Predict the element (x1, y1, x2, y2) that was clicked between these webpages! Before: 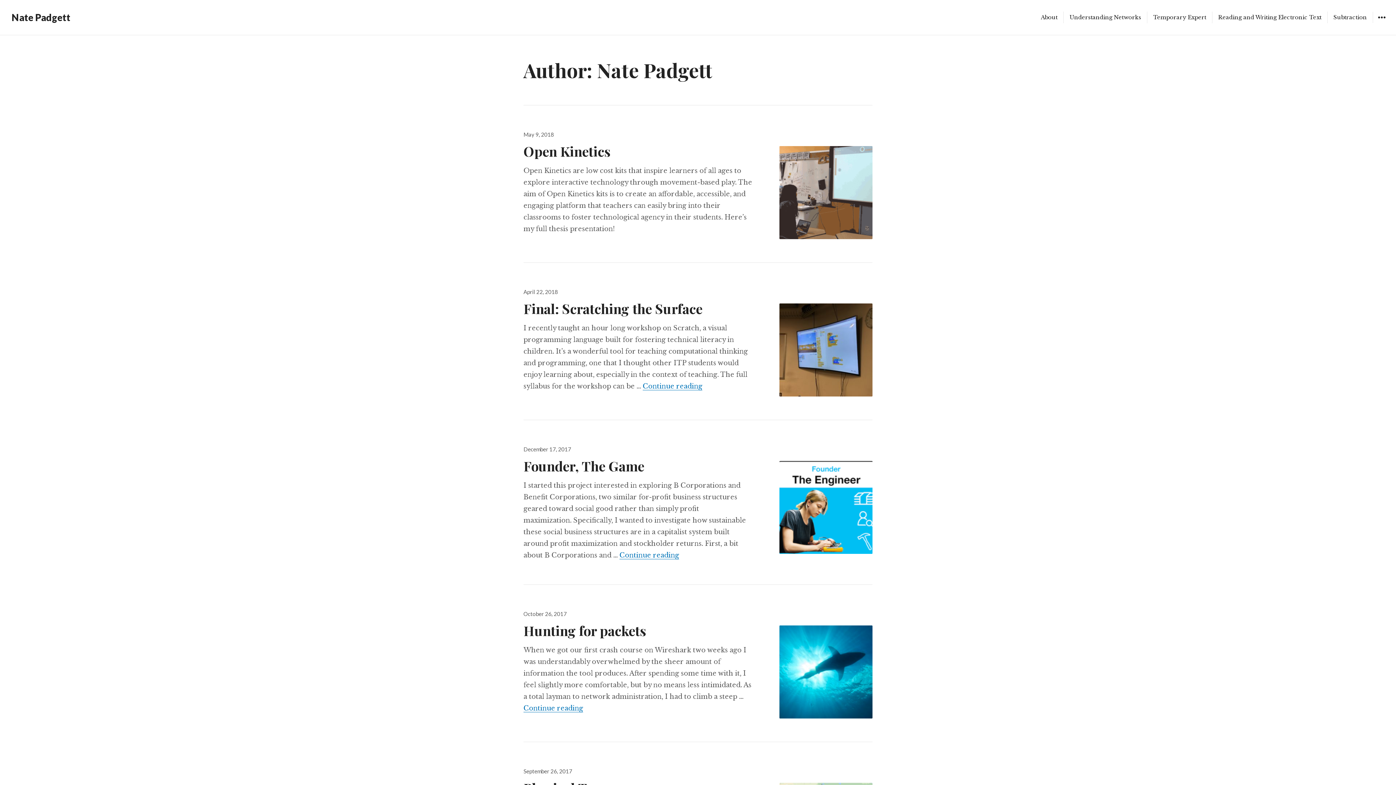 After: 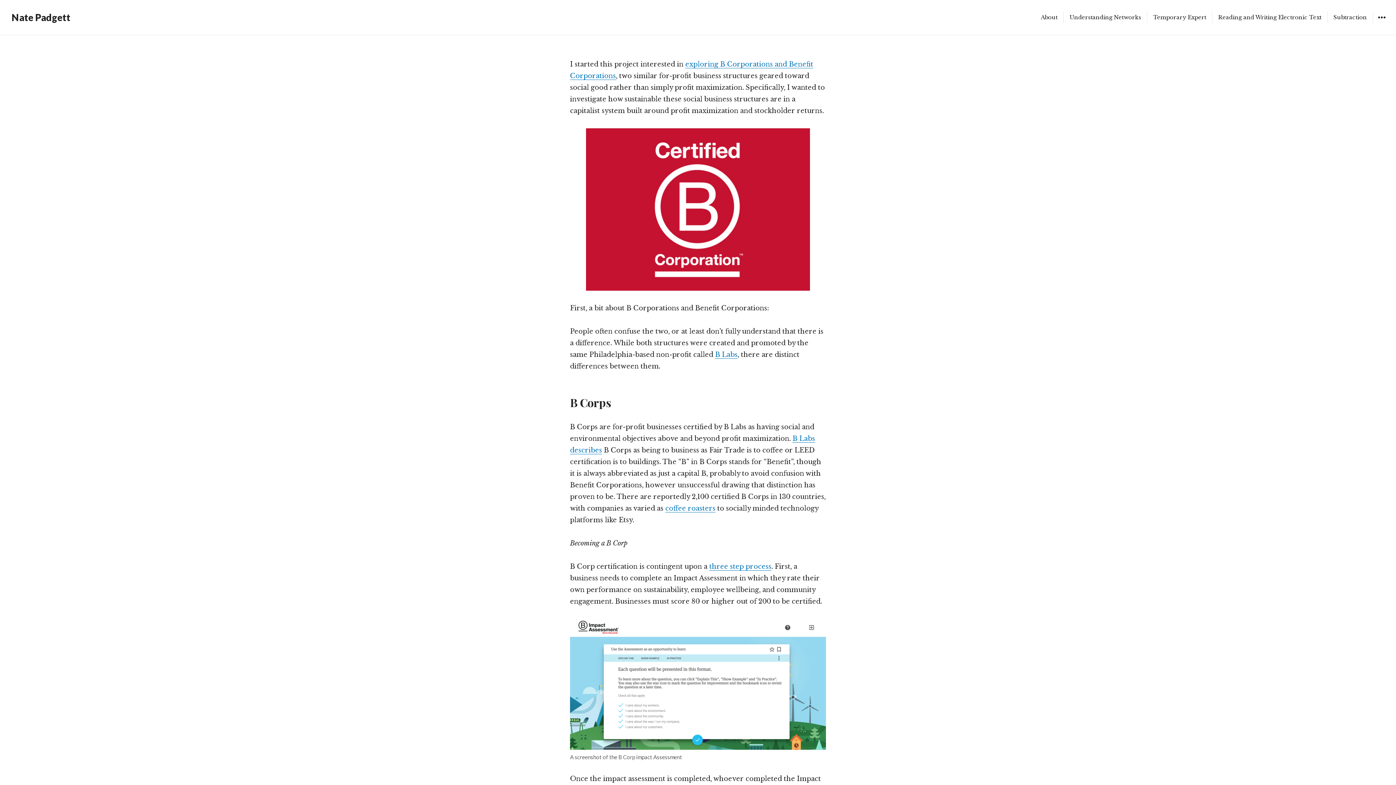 Action: label: December 17, 2017 bbox: (523, 446, 571, 452)